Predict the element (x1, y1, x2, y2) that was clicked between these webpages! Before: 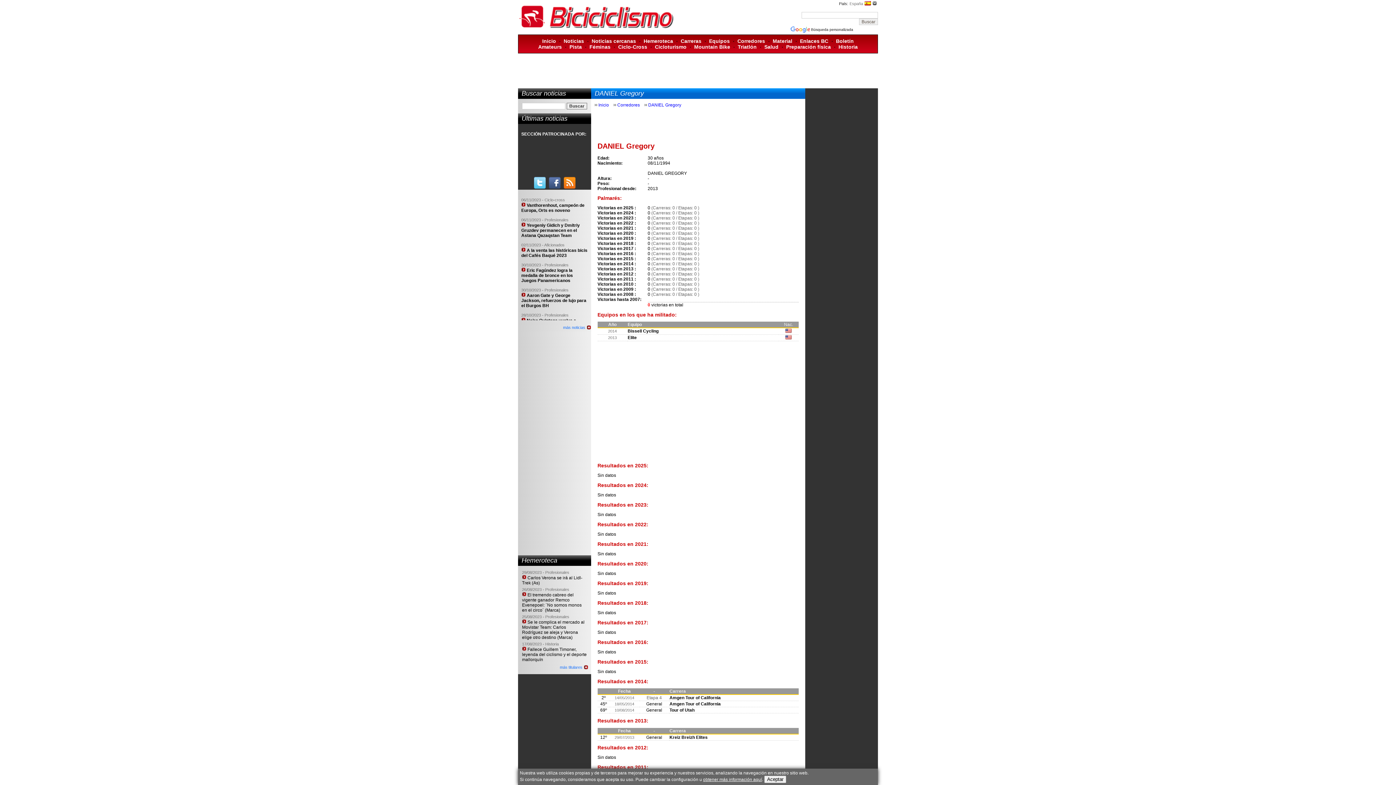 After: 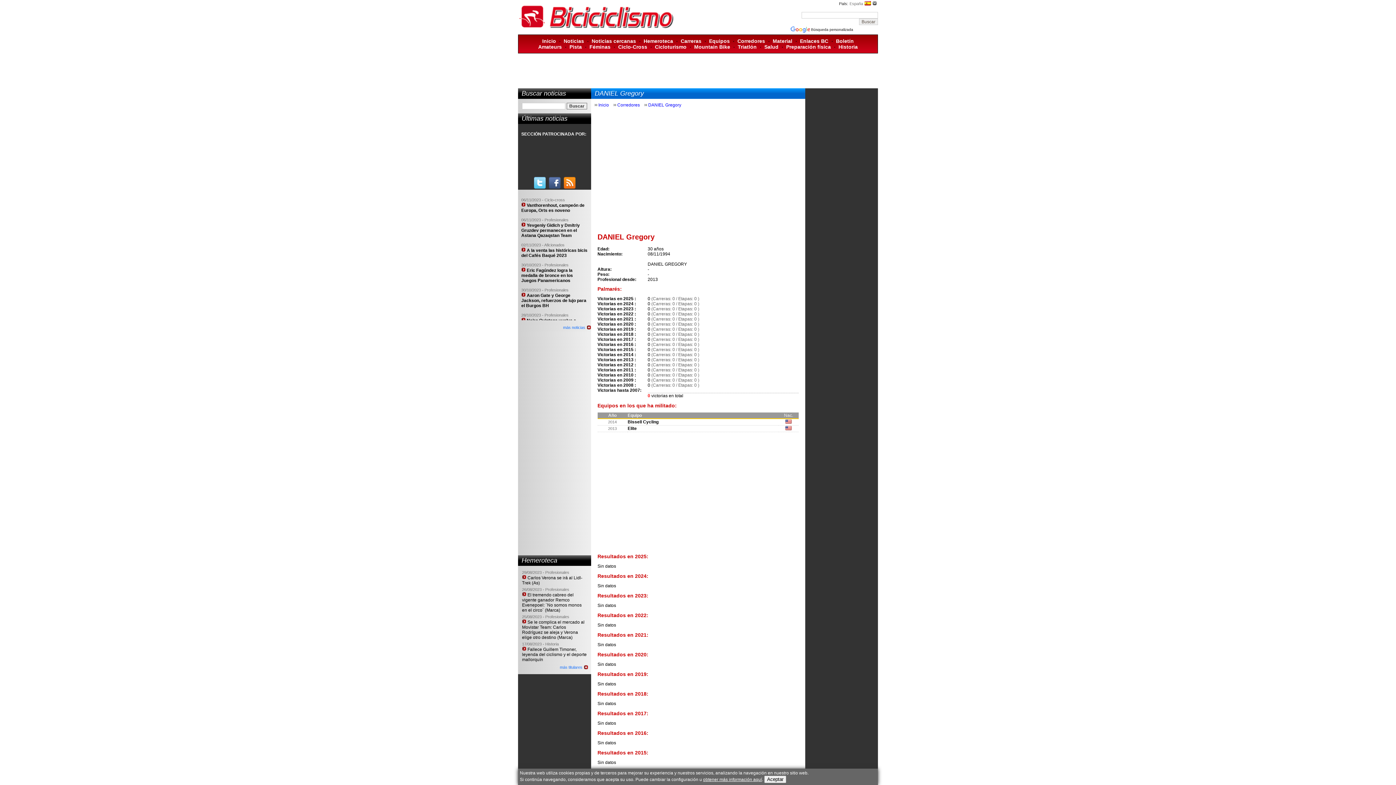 Action: bbox: (648, 102, 681, 107) label: DANIEL Gregory